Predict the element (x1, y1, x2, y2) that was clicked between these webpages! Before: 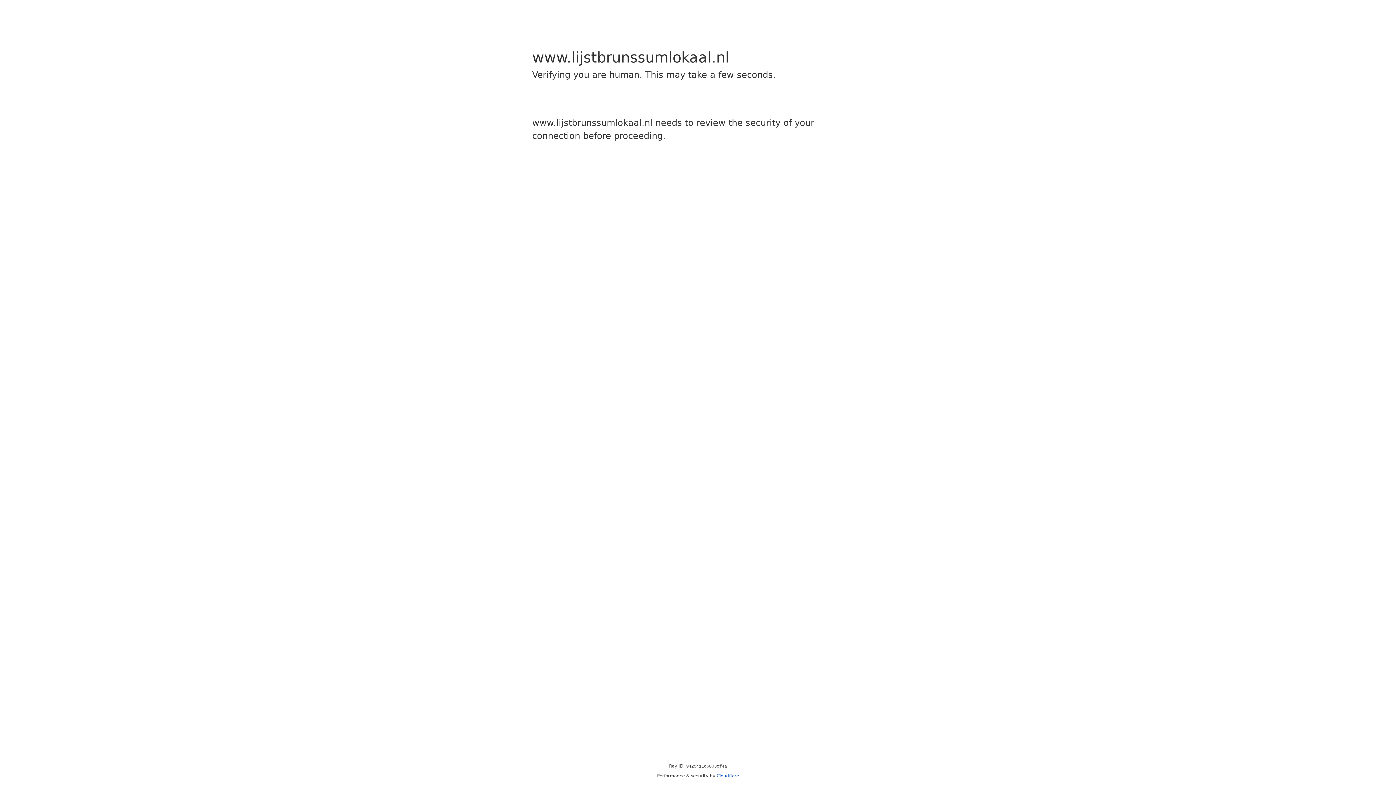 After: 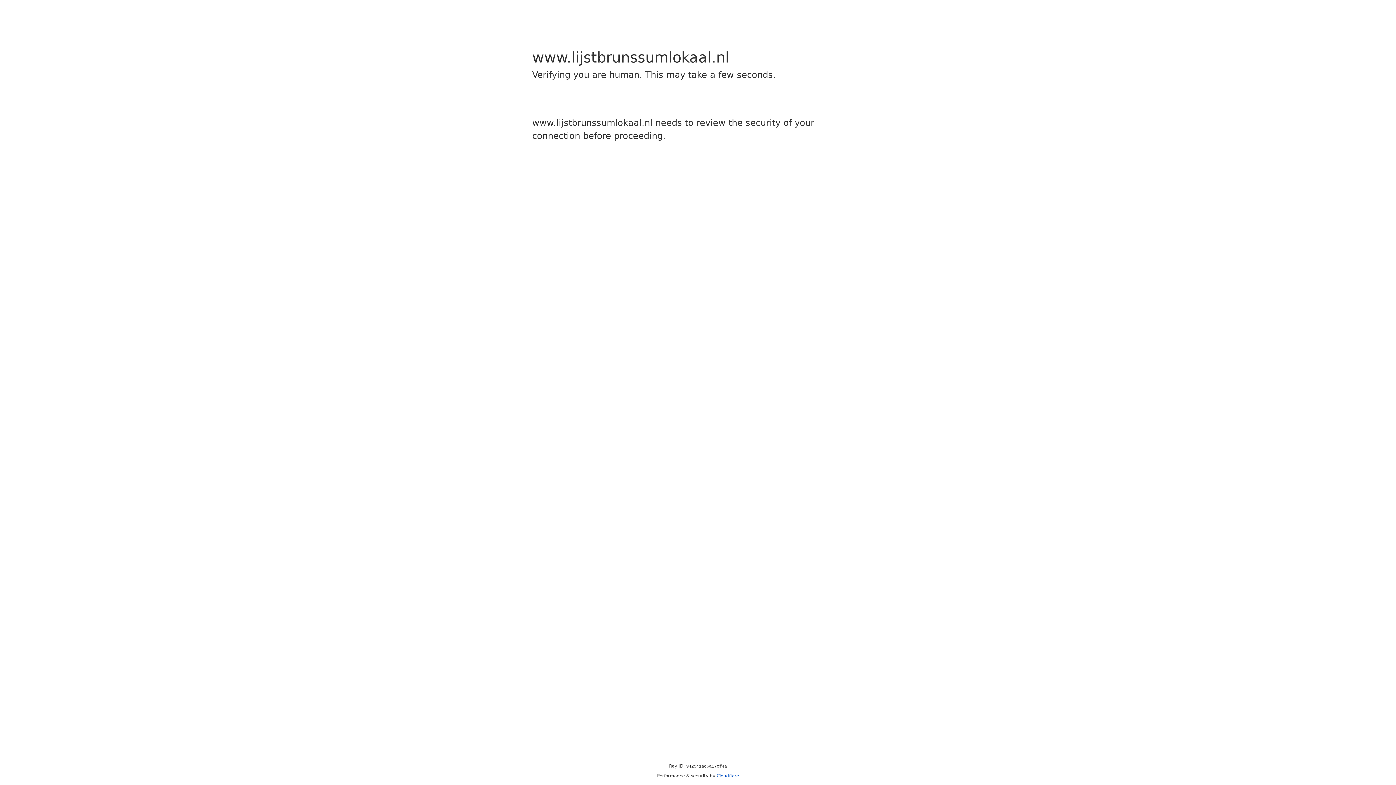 Action: label: Cloudflare bbox: (716, 773, 739, 778)